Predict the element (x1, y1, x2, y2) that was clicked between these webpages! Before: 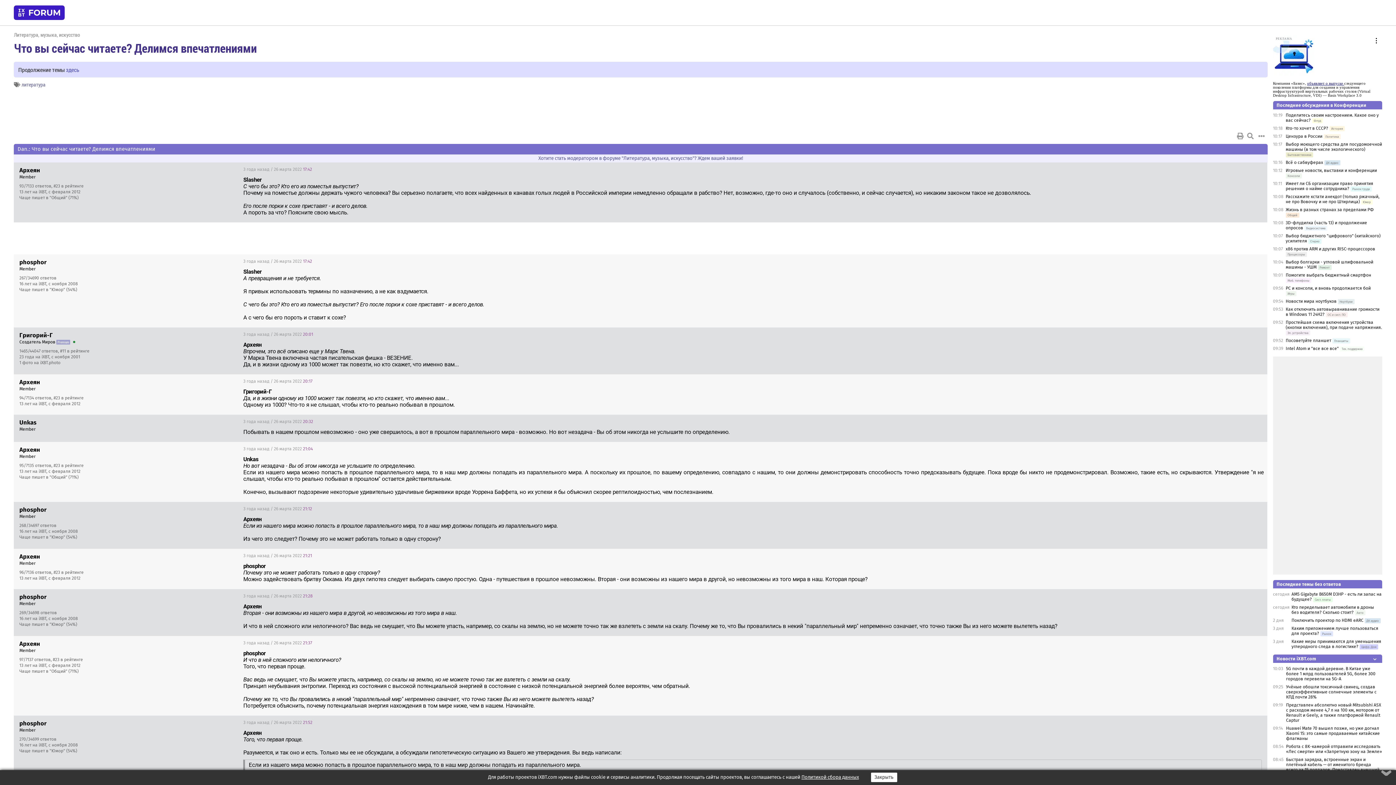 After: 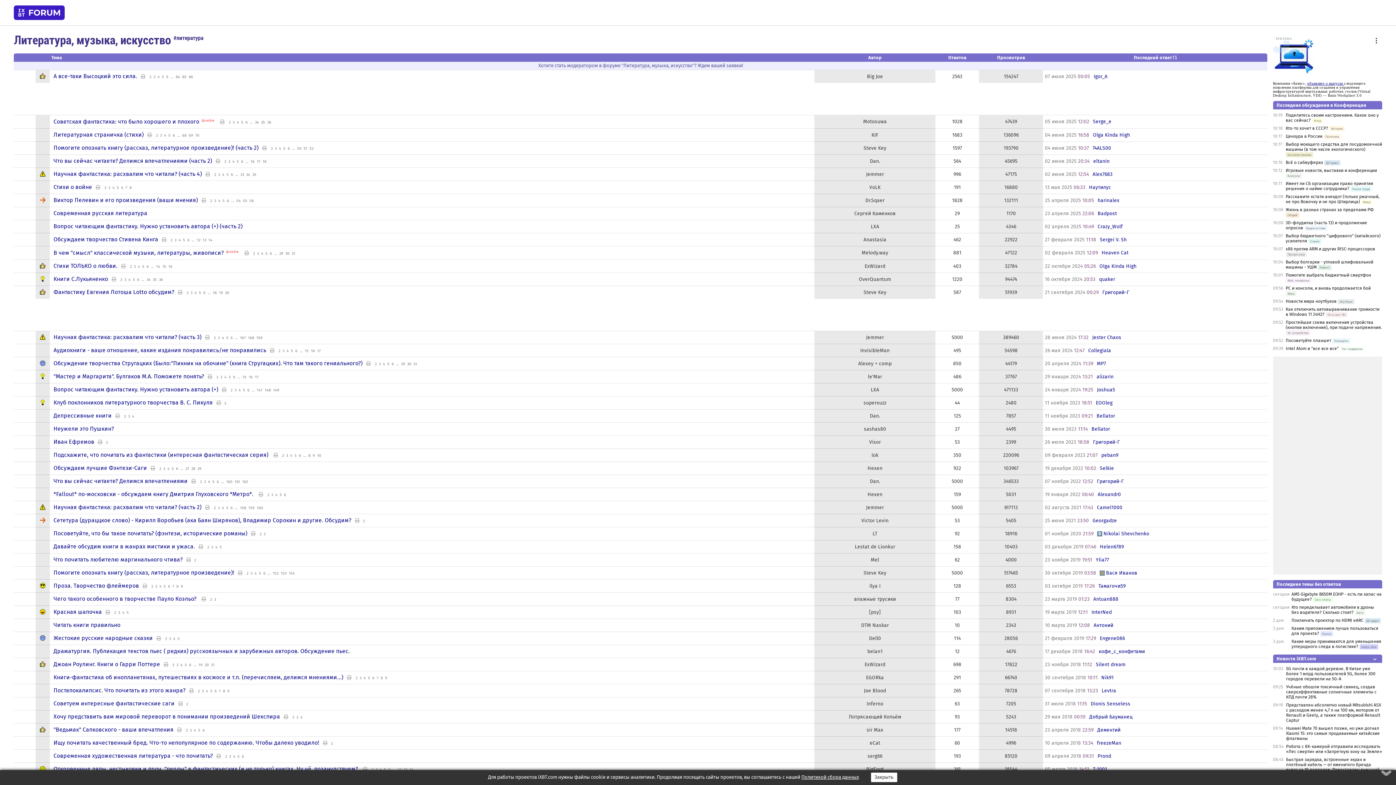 Action: bbox: (21, 81, 45, 88) label: литература